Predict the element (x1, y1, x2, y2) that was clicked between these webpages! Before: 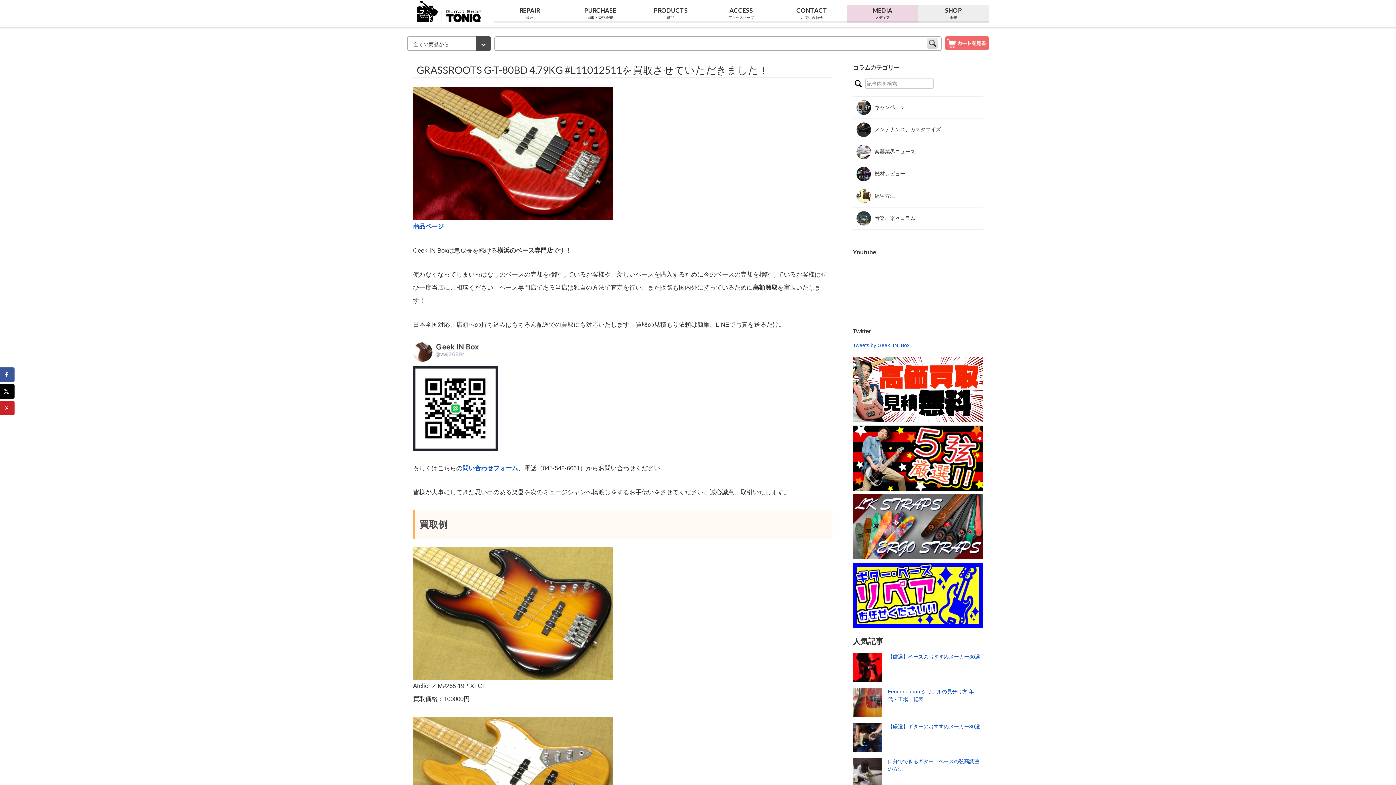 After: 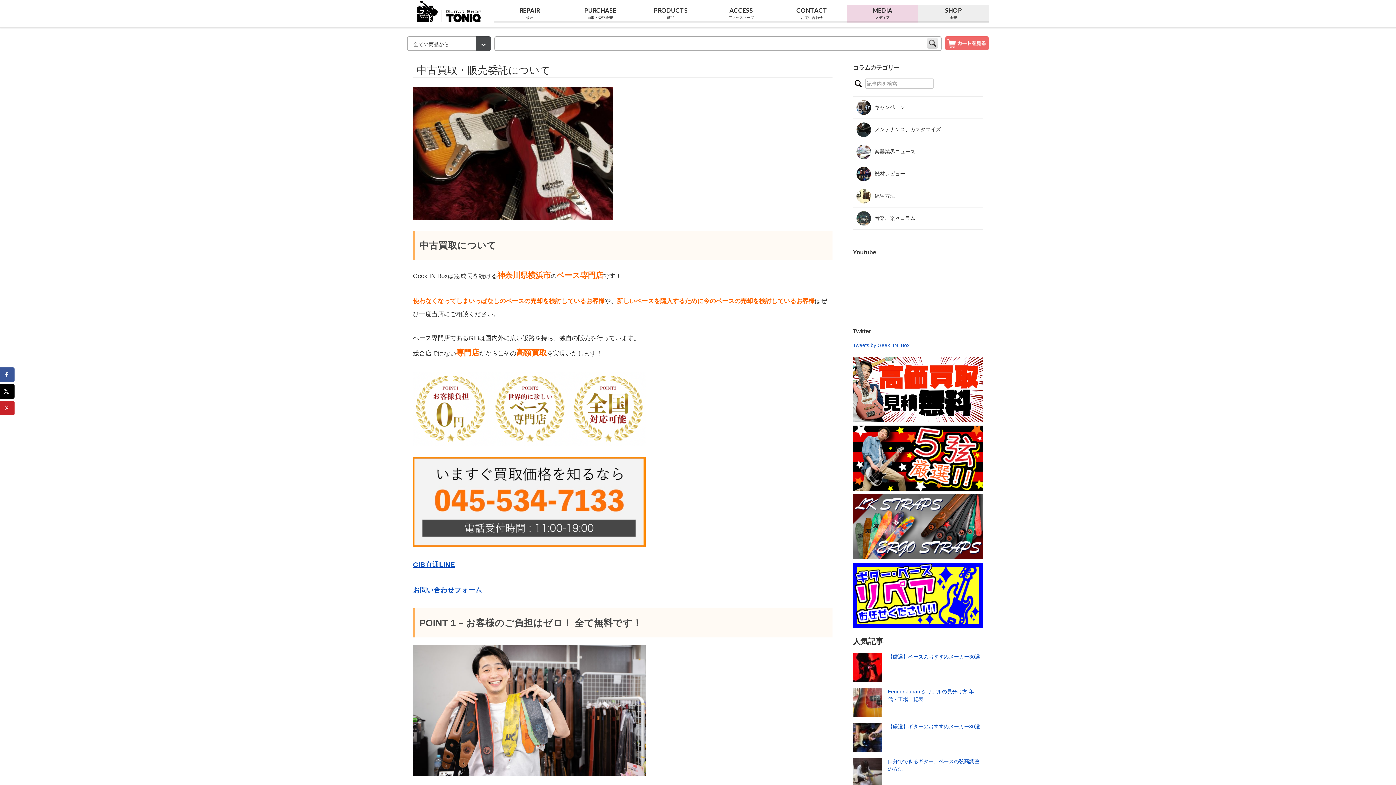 Action: bbox: (565, 4, 635, 22) label: PURCHASE
買取・委託販売